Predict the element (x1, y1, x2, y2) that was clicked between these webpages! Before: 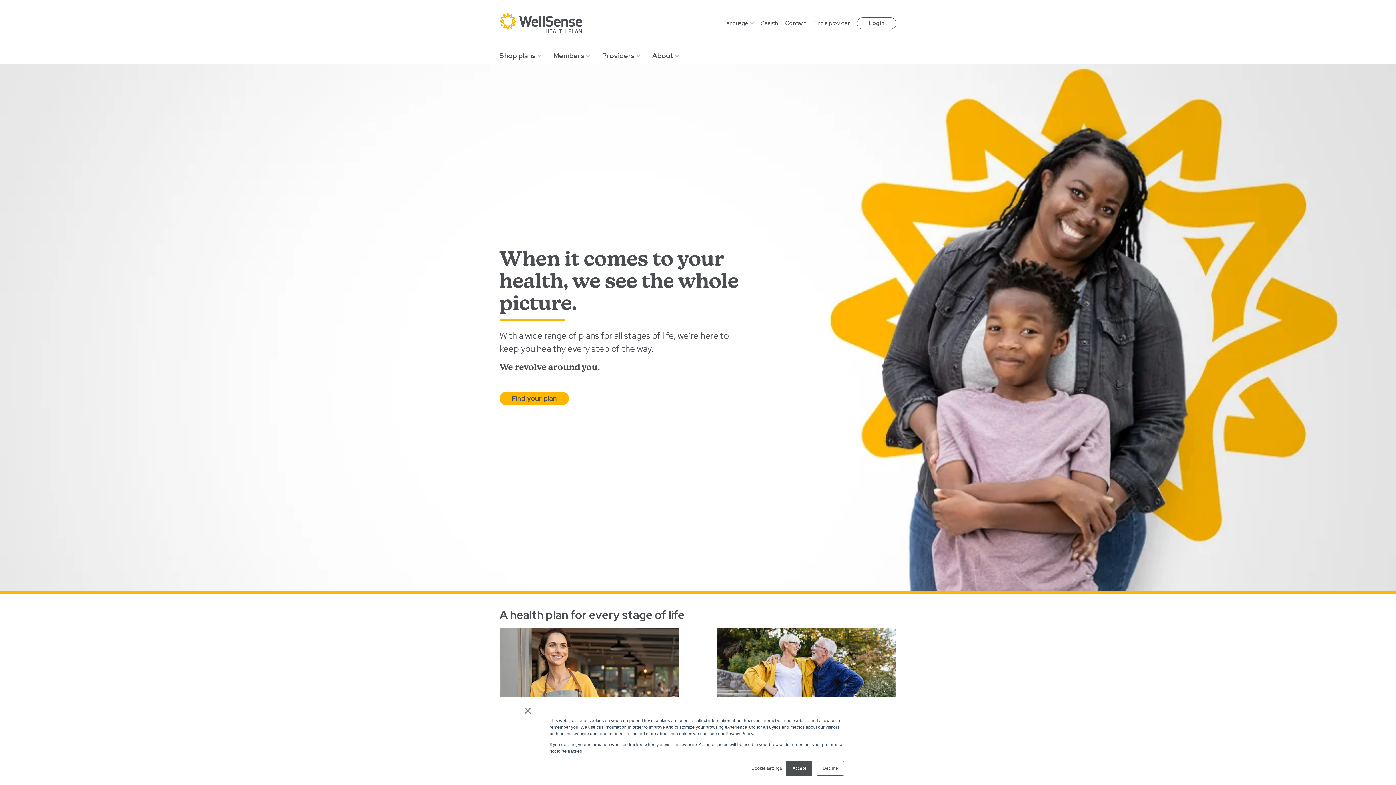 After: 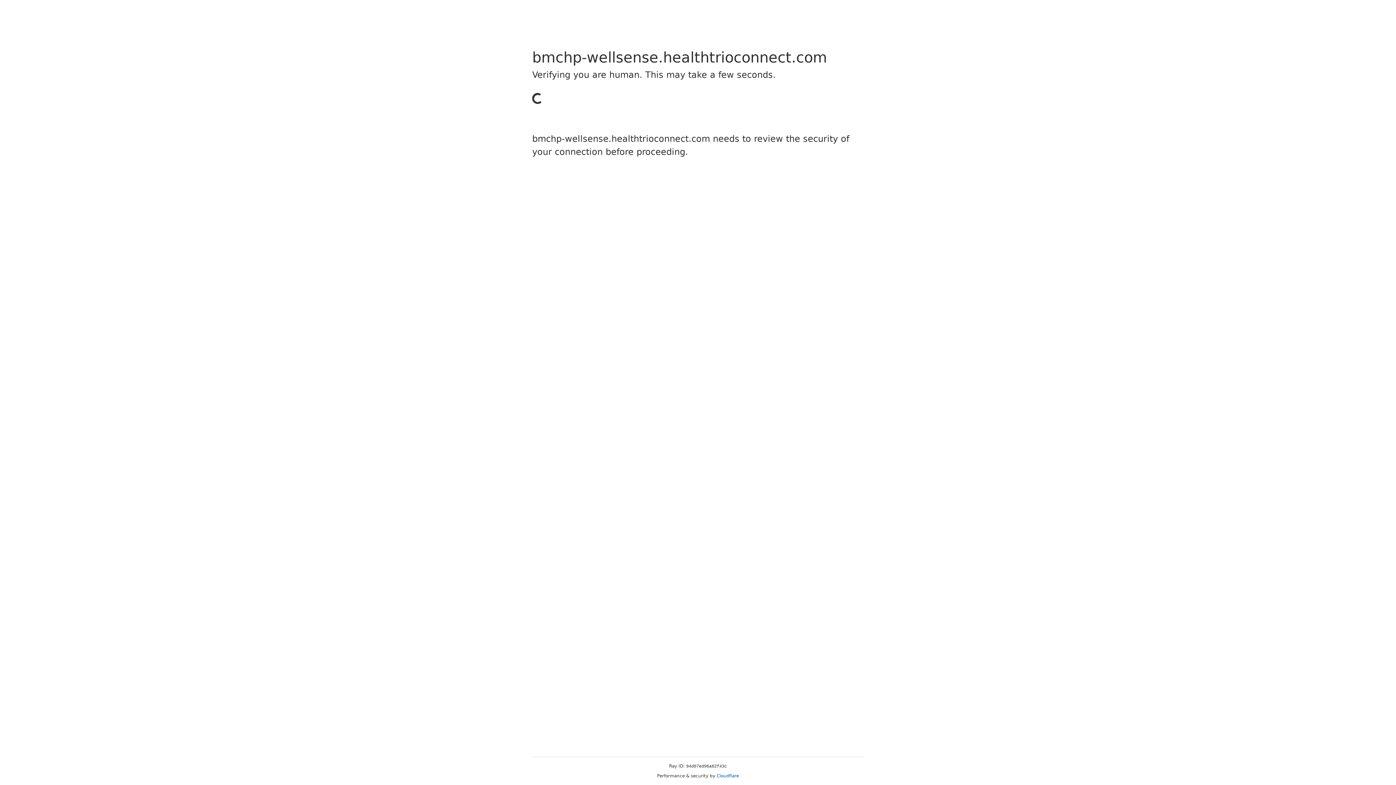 Action: label: Login bbox: (857, 17, 896, 28)